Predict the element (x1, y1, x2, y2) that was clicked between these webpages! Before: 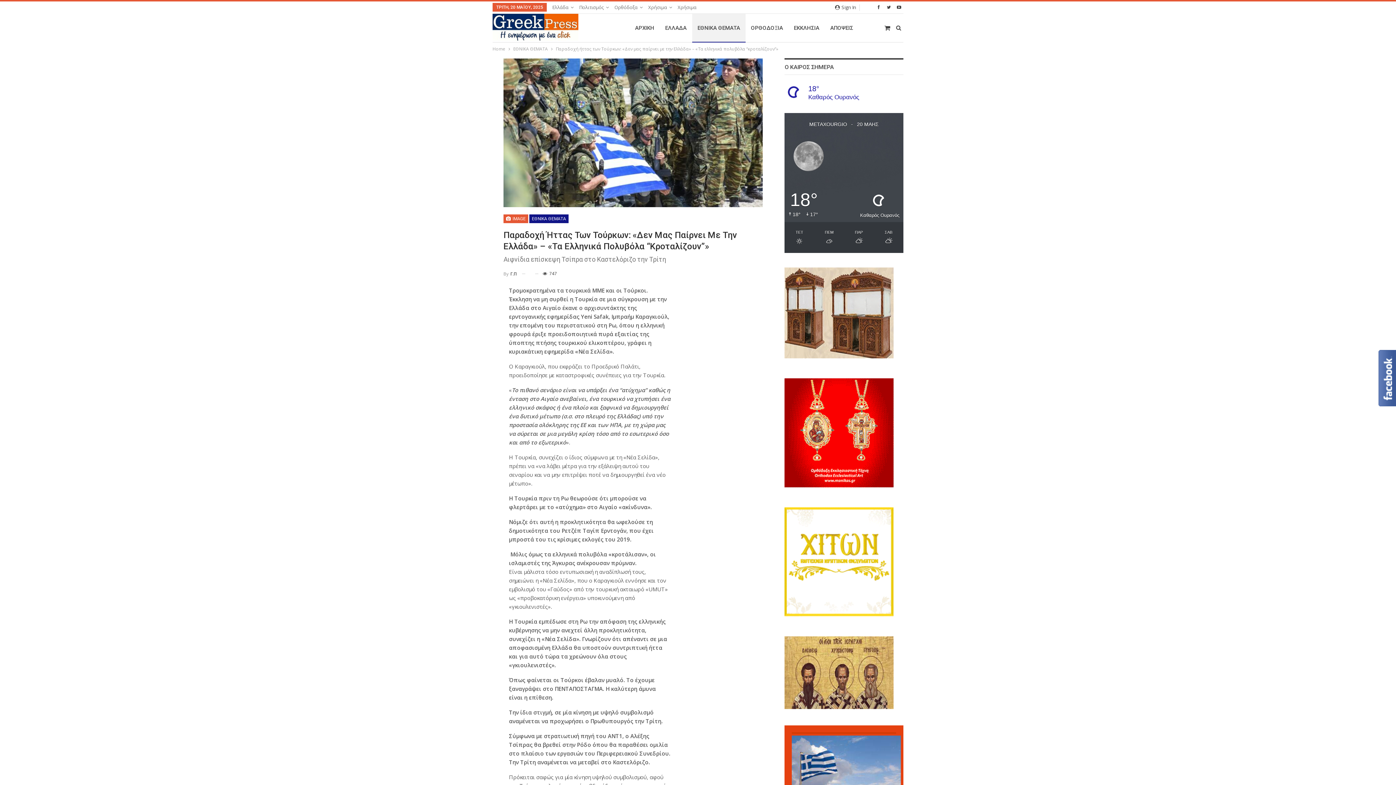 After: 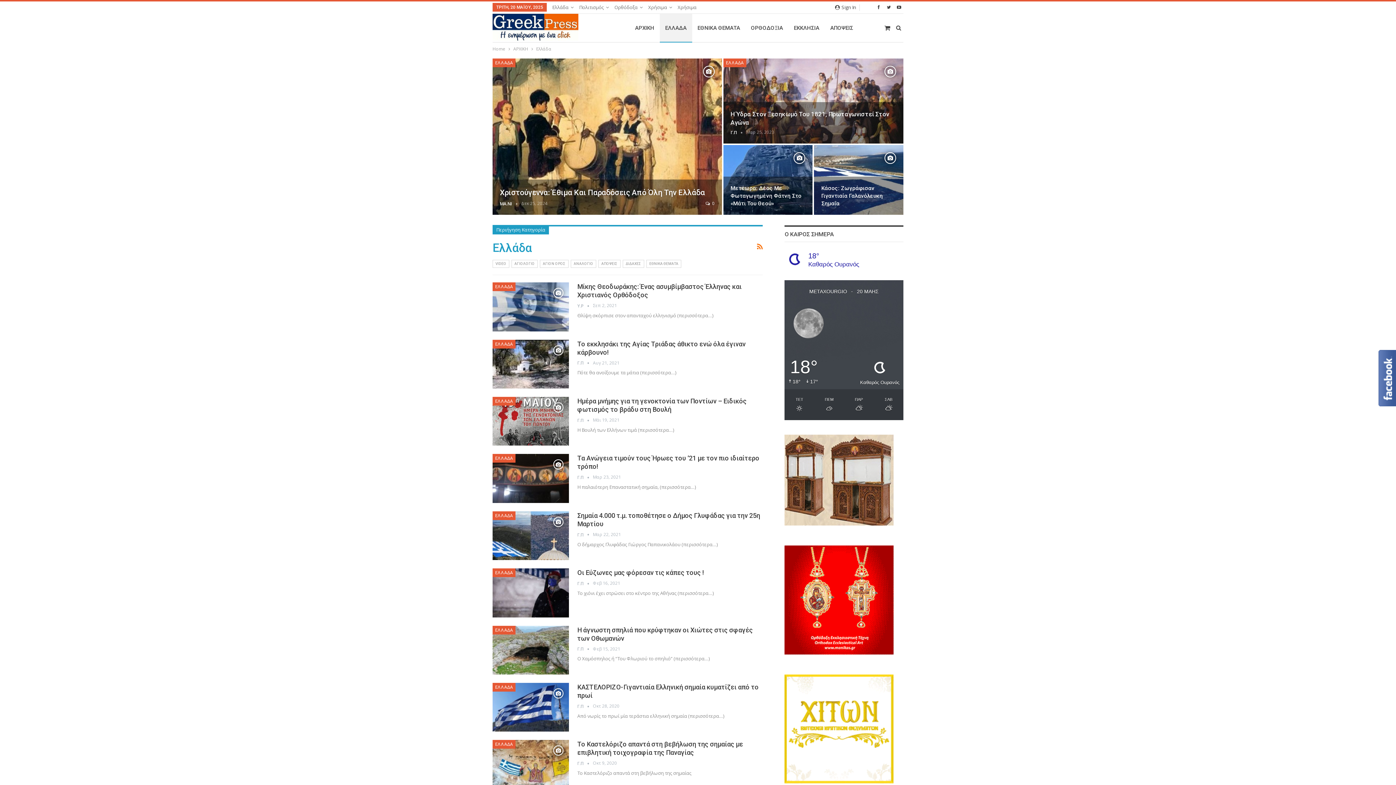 Action: label: Ελλάδα bbox: (552, 4, 573, 10)